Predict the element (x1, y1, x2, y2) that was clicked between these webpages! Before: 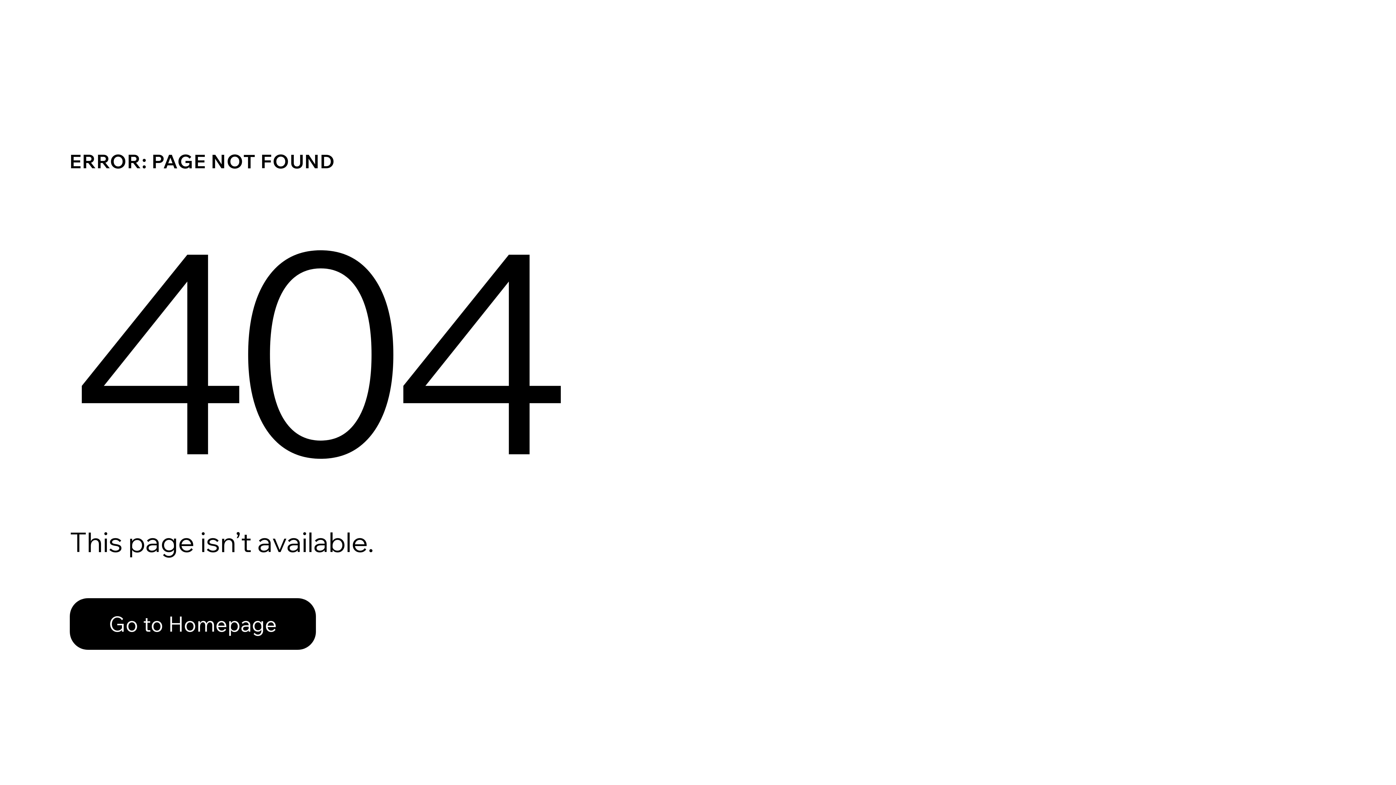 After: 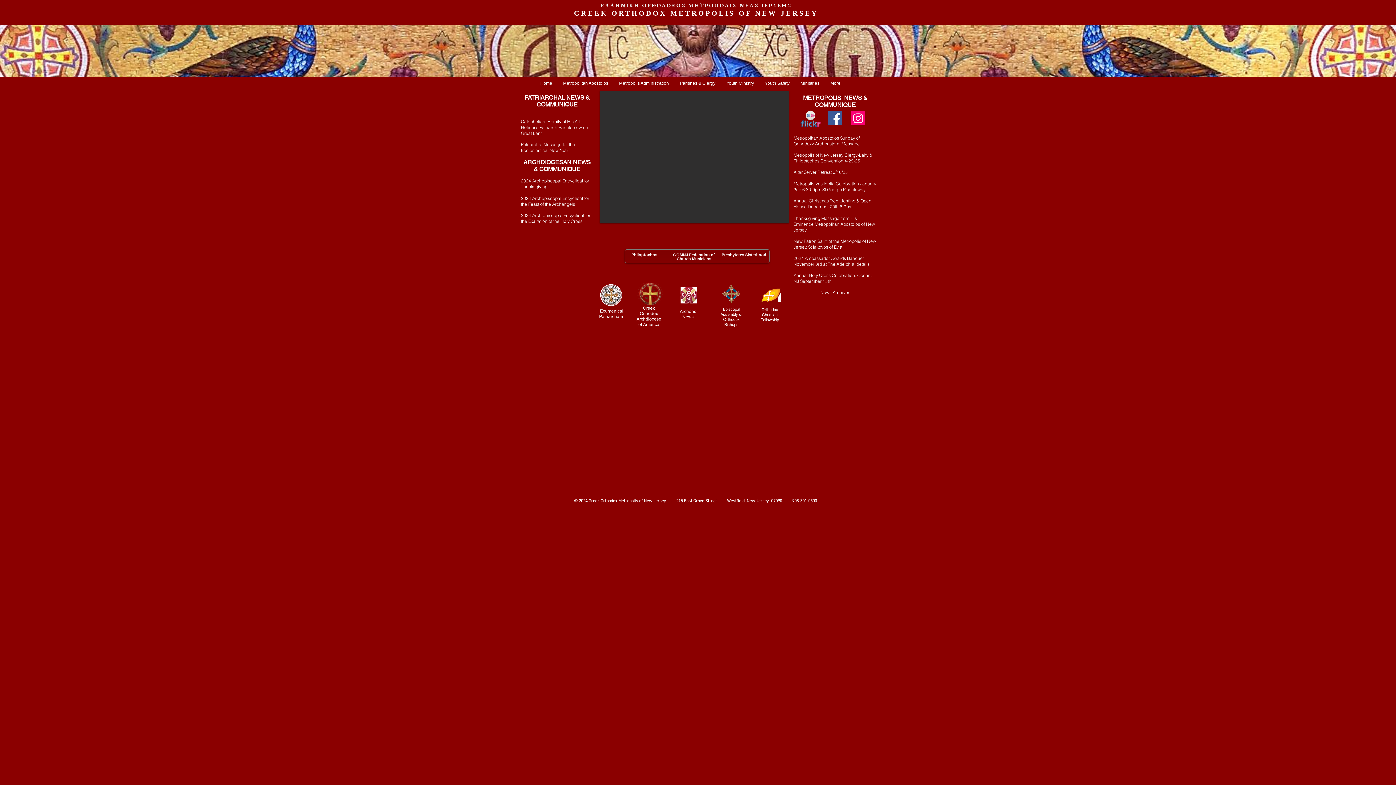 Action: label: Go to Homepage bbox: (69, 598, 316, 650)